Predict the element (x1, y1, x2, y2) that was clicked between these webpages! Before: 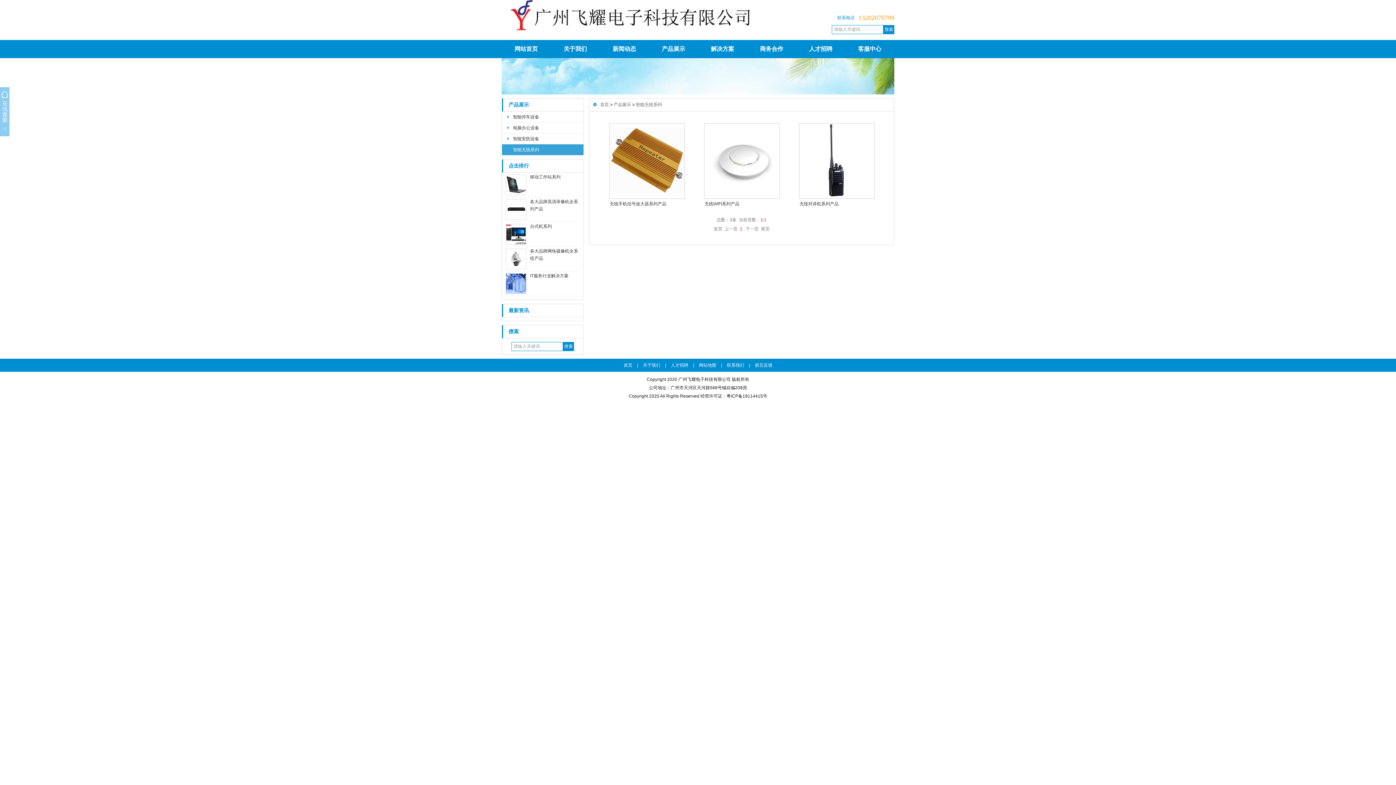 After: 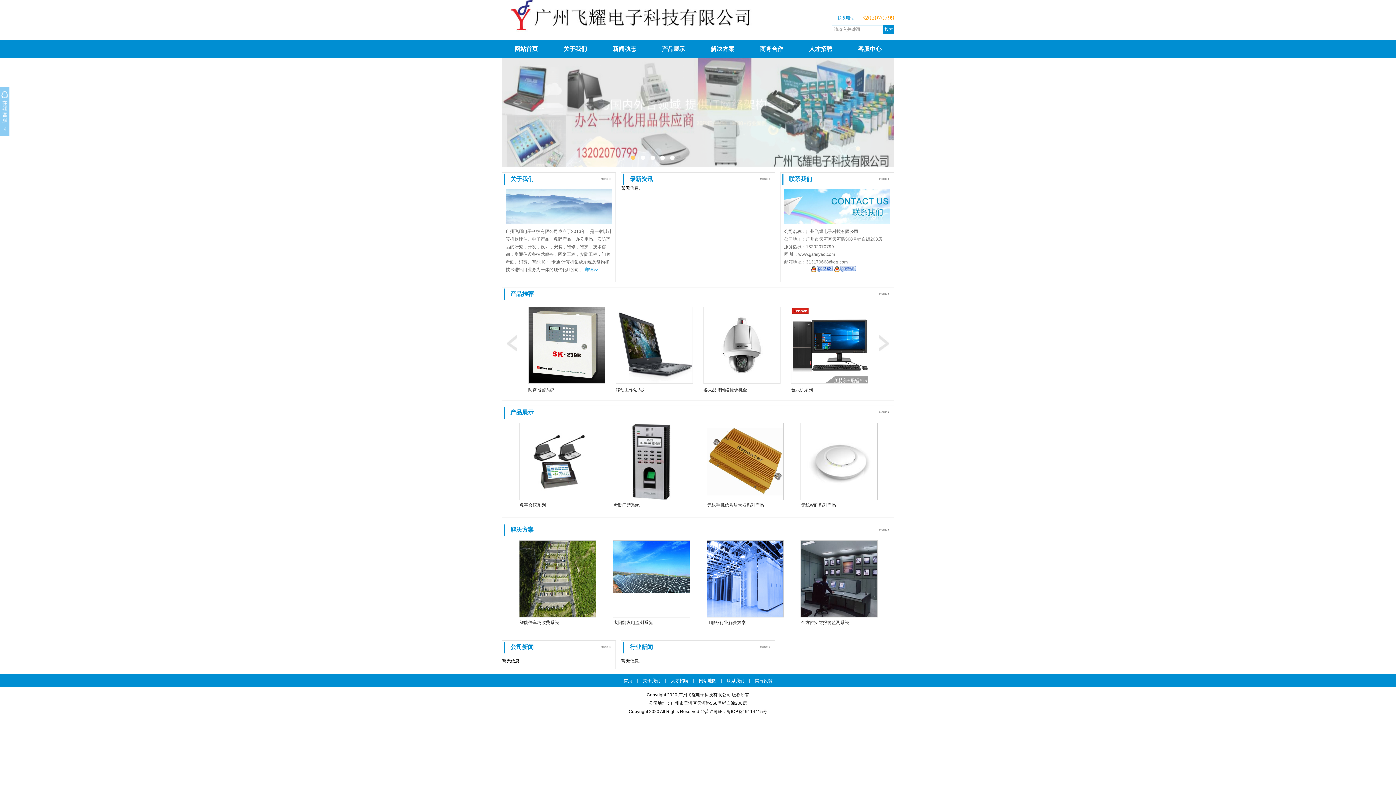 Action: bbox: (501, 28, 756, 33)